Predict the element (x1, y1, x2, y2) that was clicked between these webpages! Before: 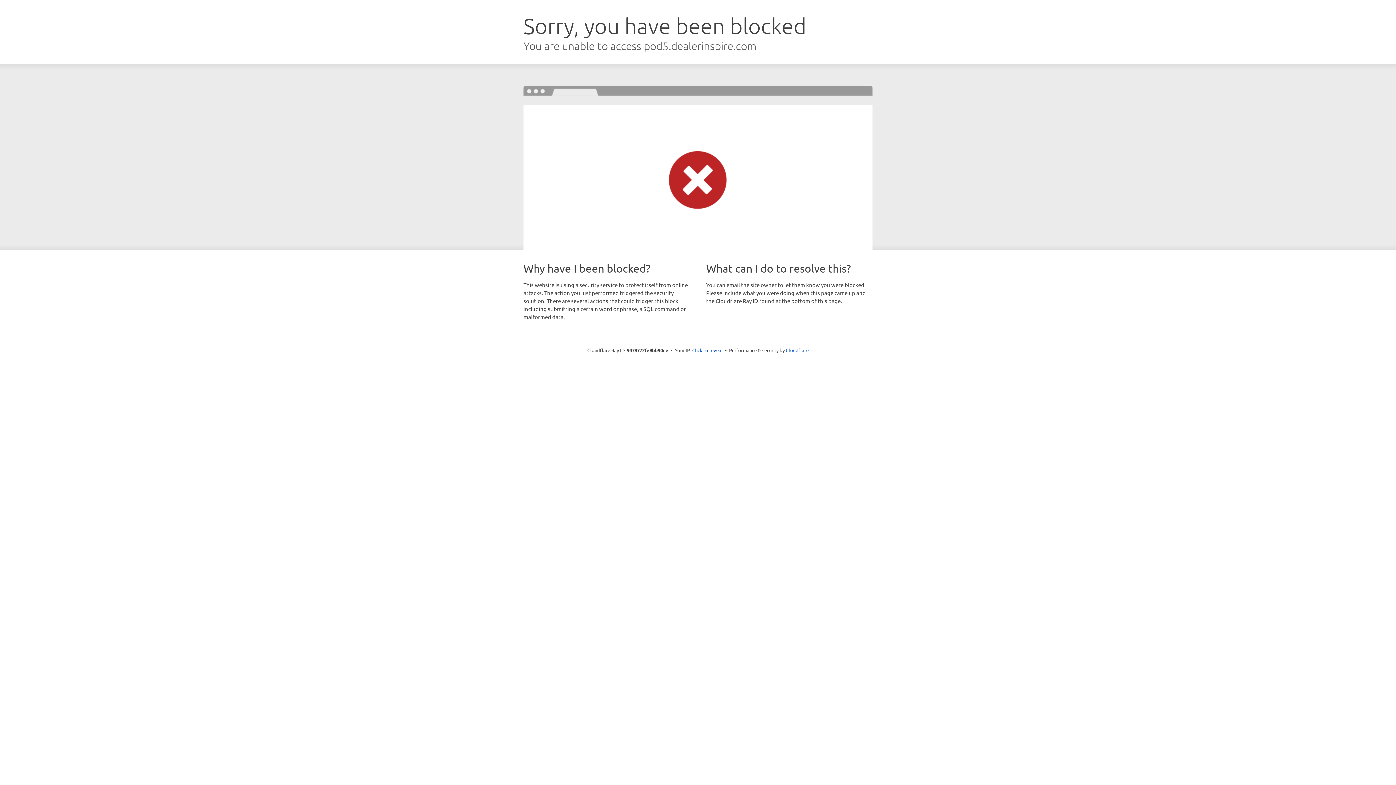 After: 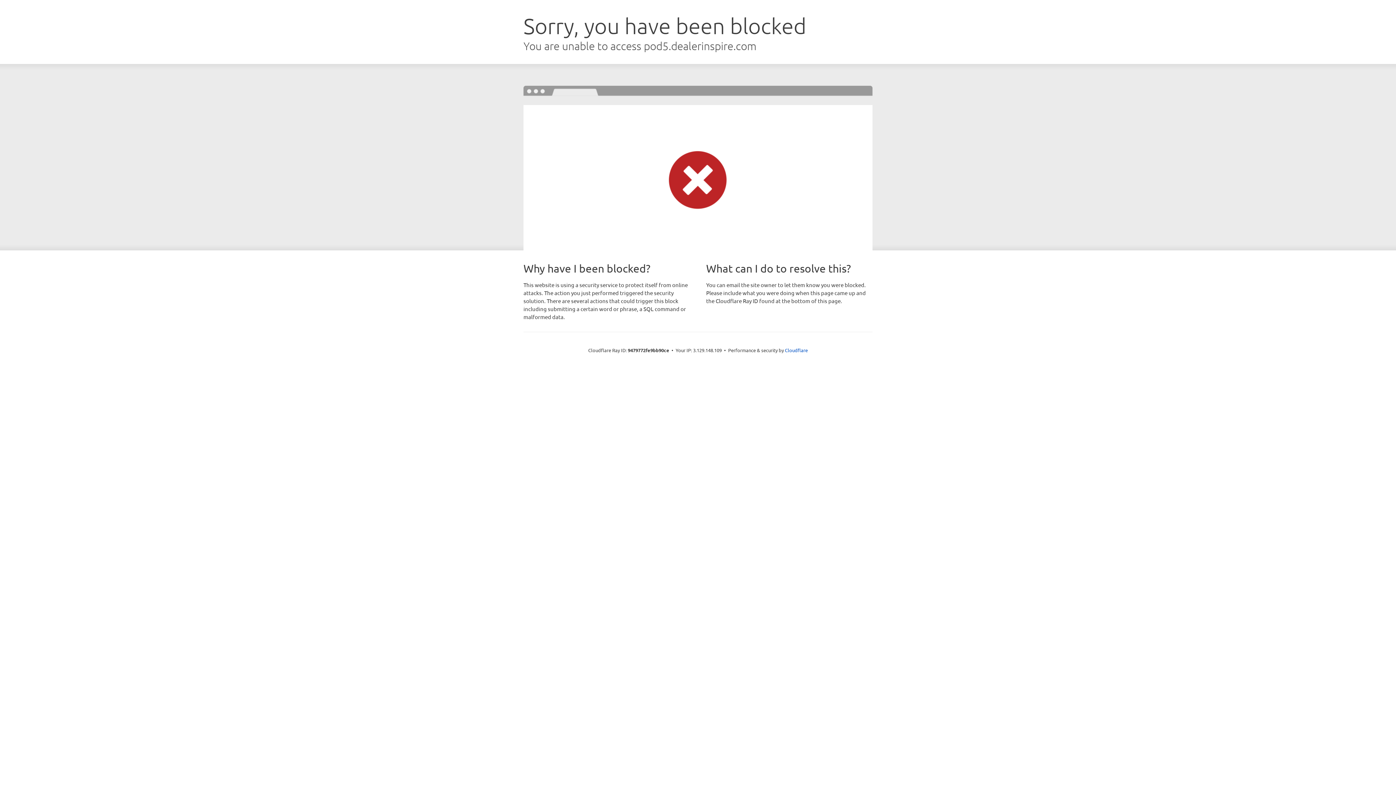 Action: bbox: (692, 346, 722, 353) label: Click to reveal